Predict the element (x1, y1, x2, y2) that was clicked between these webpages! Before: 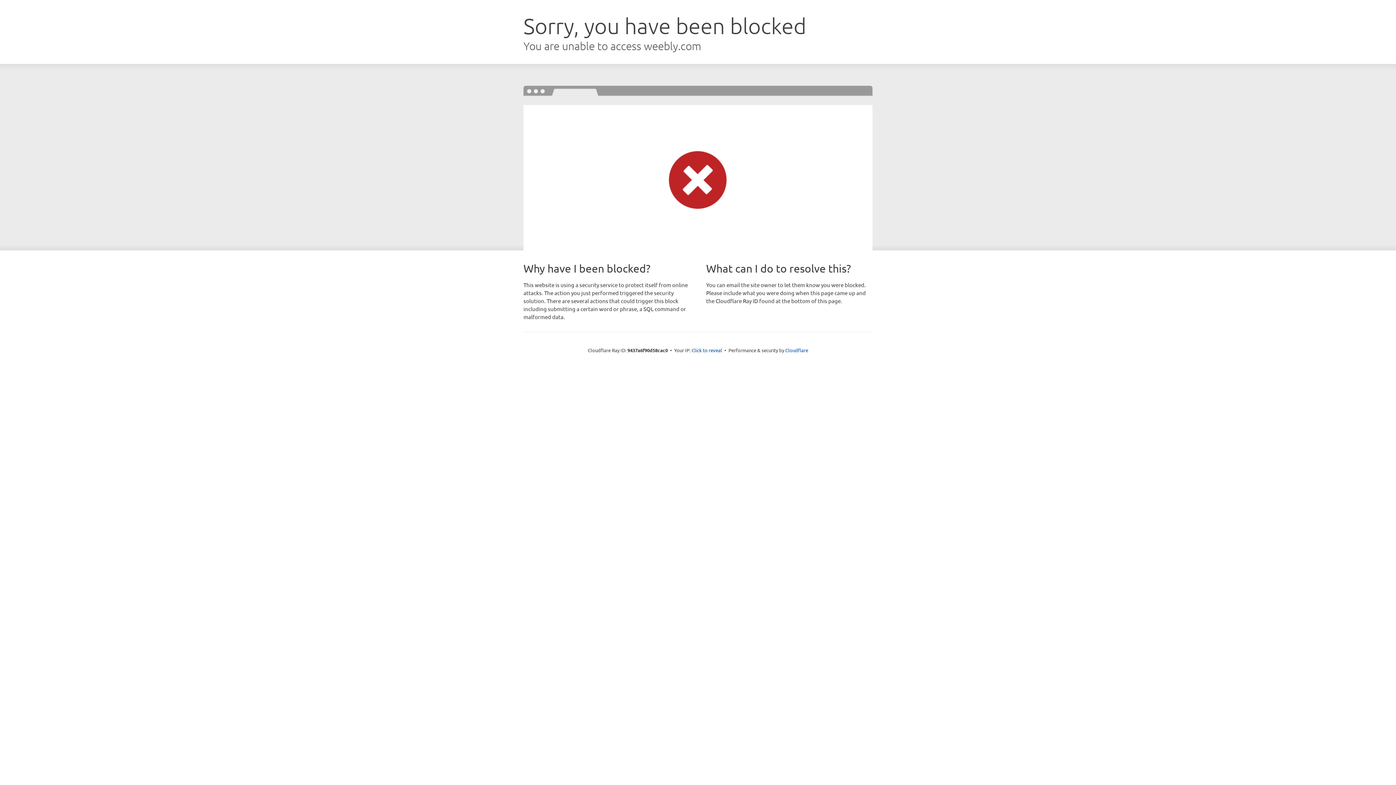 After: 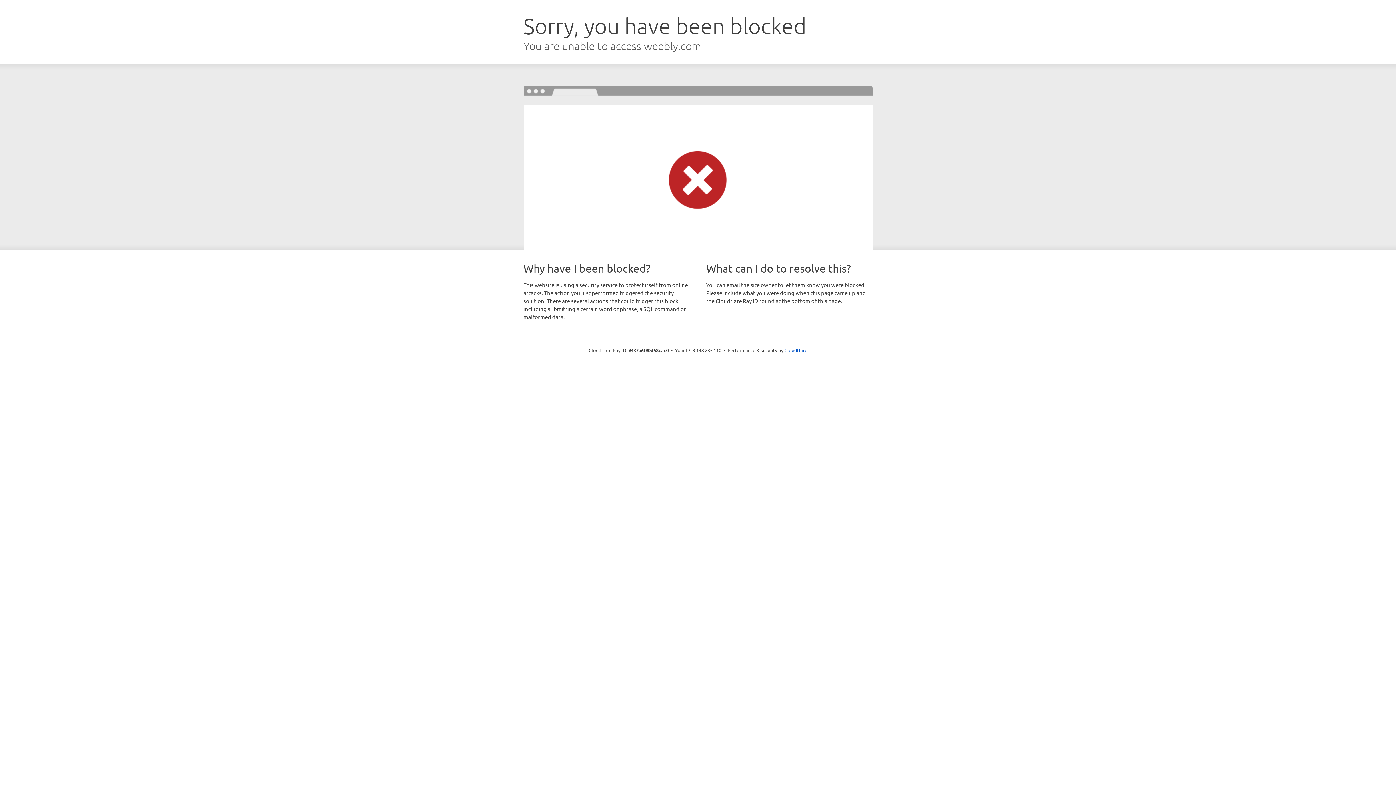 Action: label: Click to reveal bbox: (691, 346, 722, 353)